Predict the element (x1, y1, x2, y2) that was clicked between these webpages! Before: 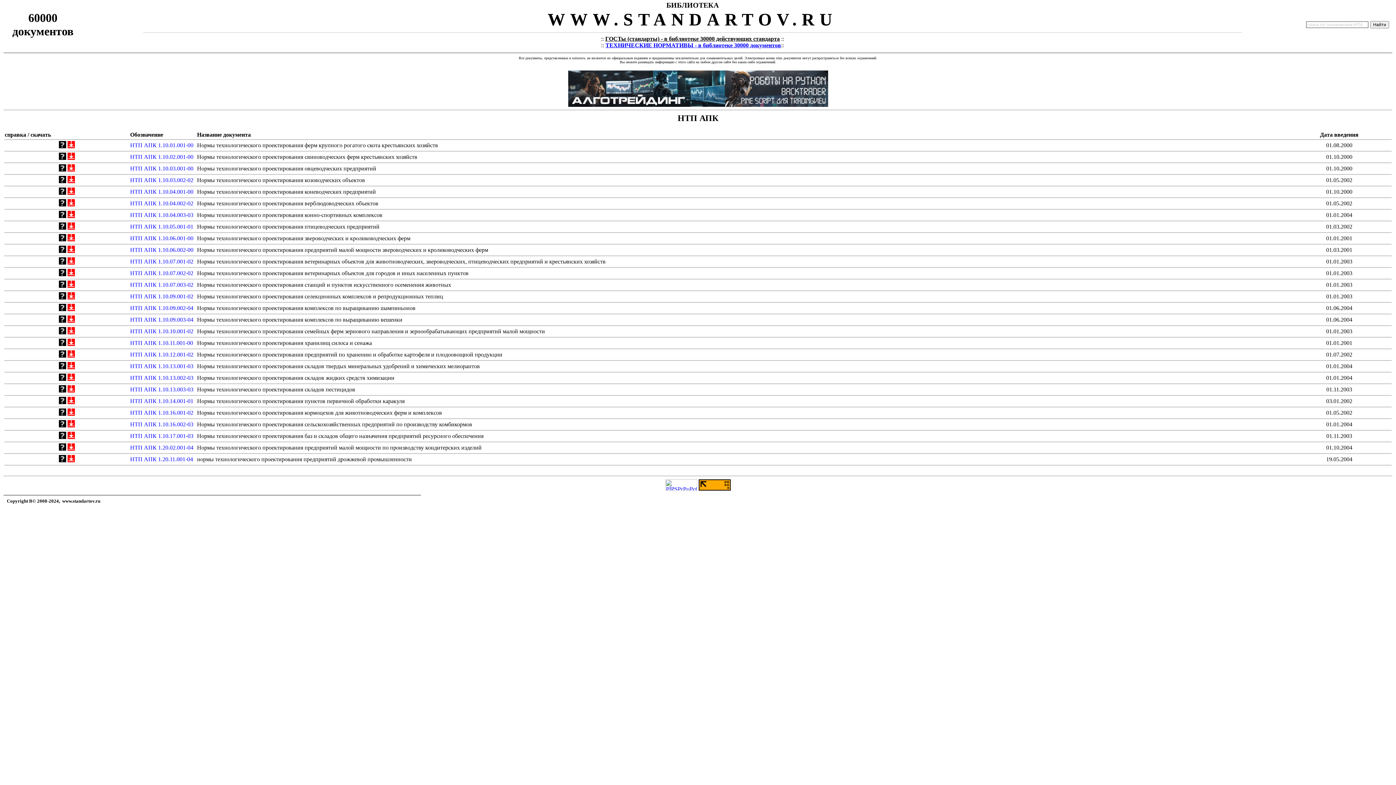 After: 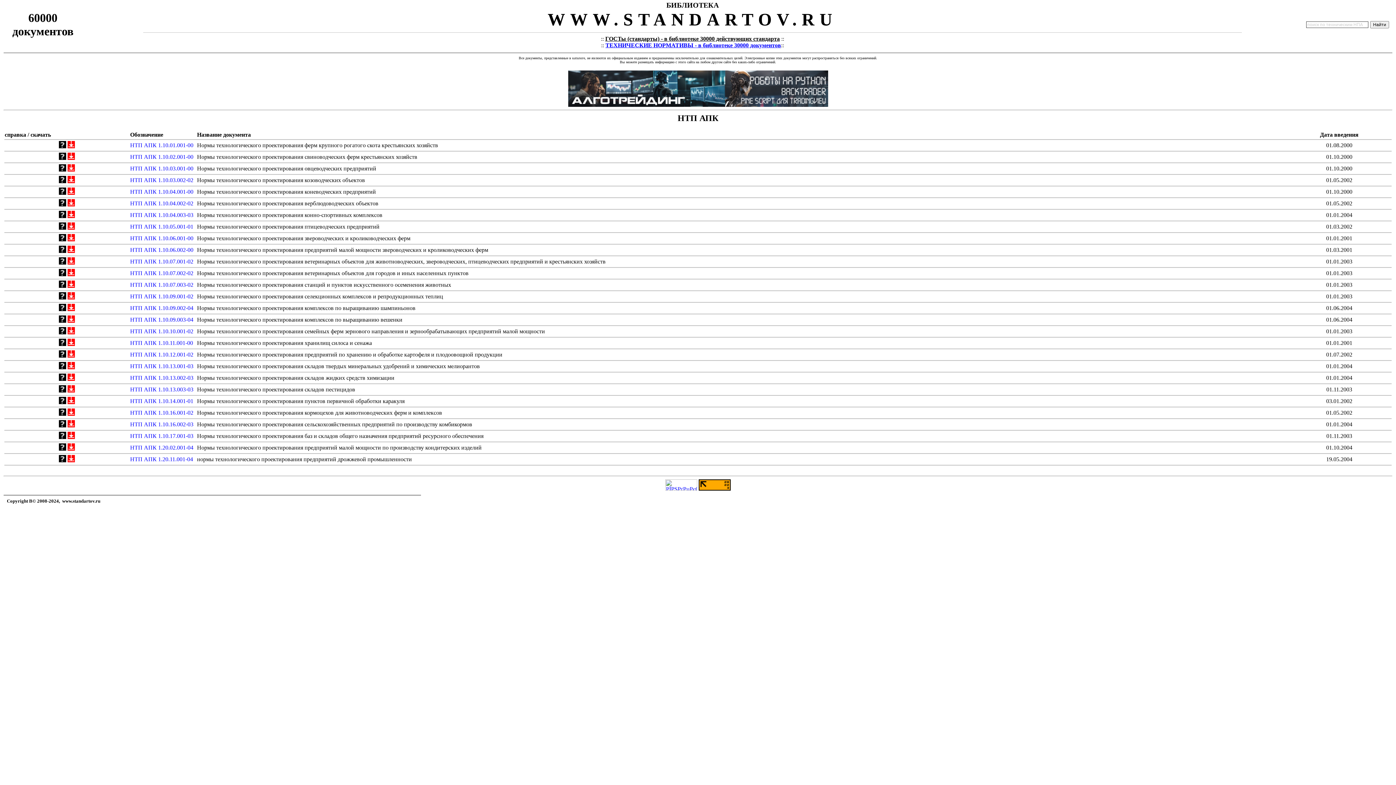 Action: bbox: (67, 236, 74, 242)